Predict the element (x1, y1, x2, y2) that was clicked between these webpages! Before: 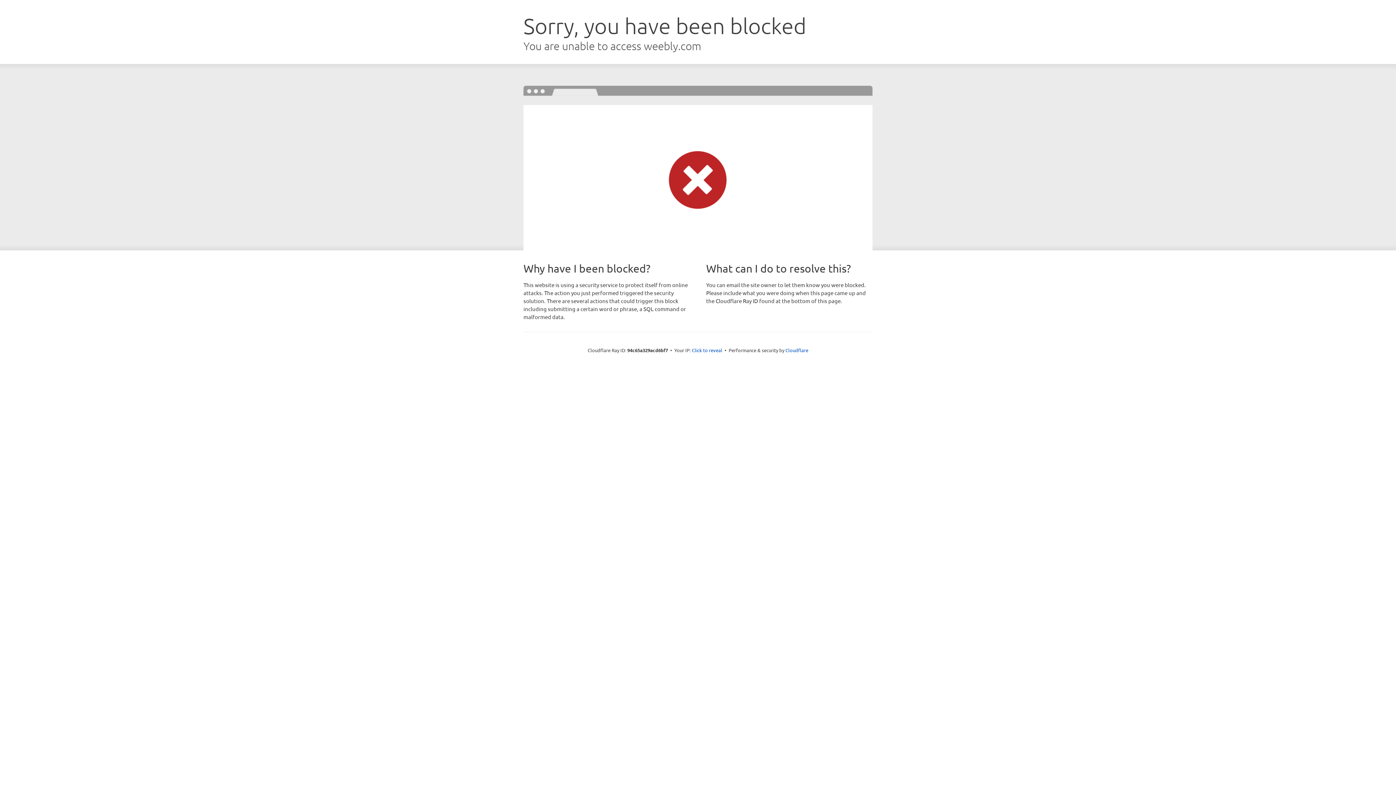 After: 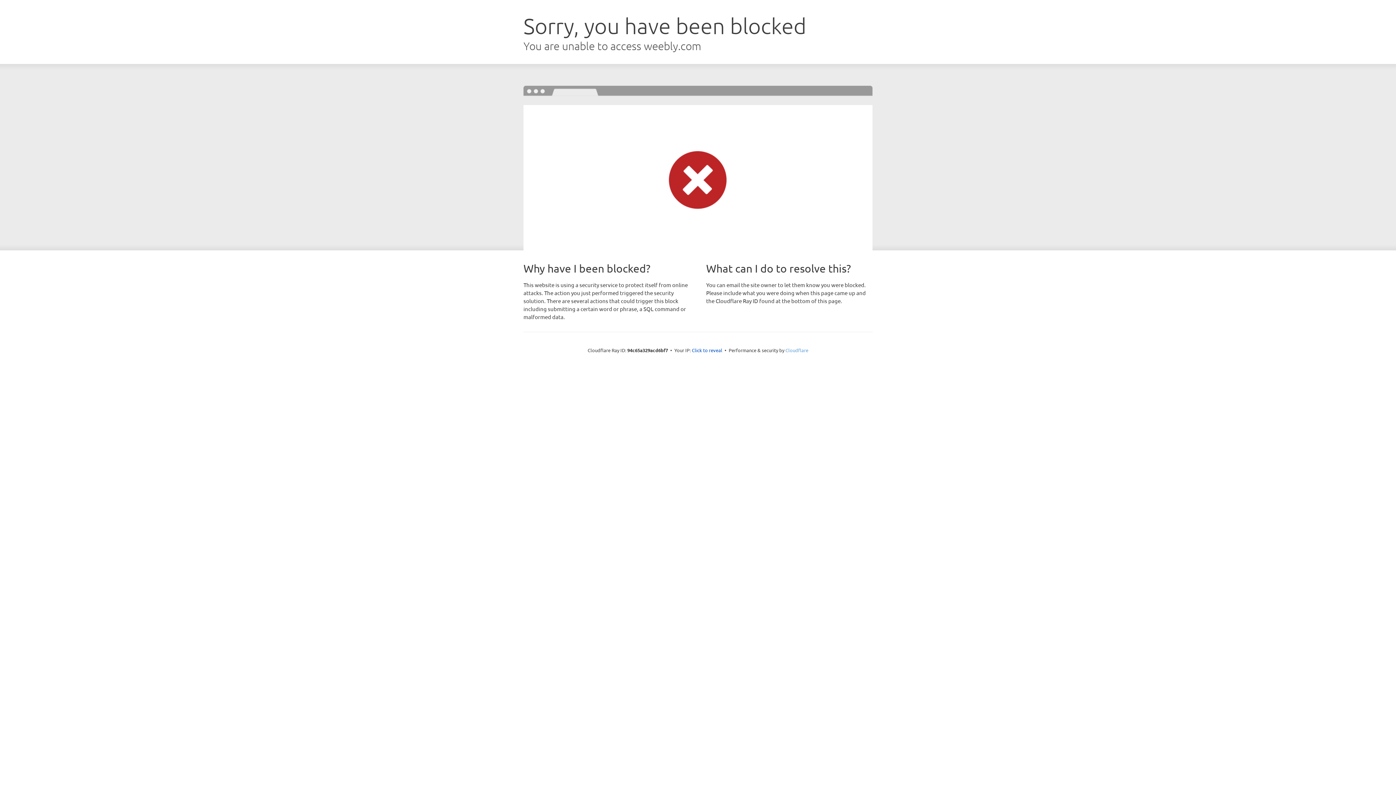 Action: bbox: (785, 347, 808, 353) label: Cloudflare